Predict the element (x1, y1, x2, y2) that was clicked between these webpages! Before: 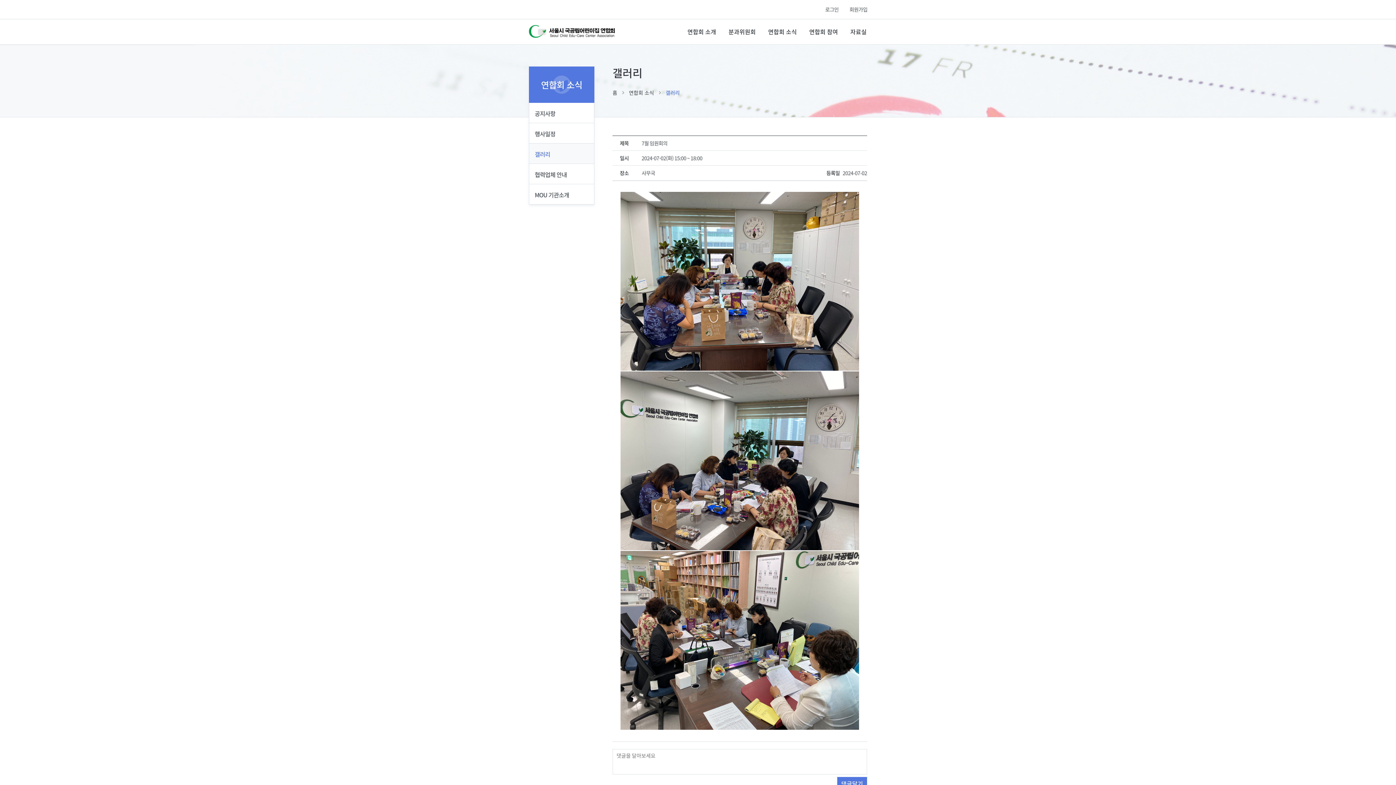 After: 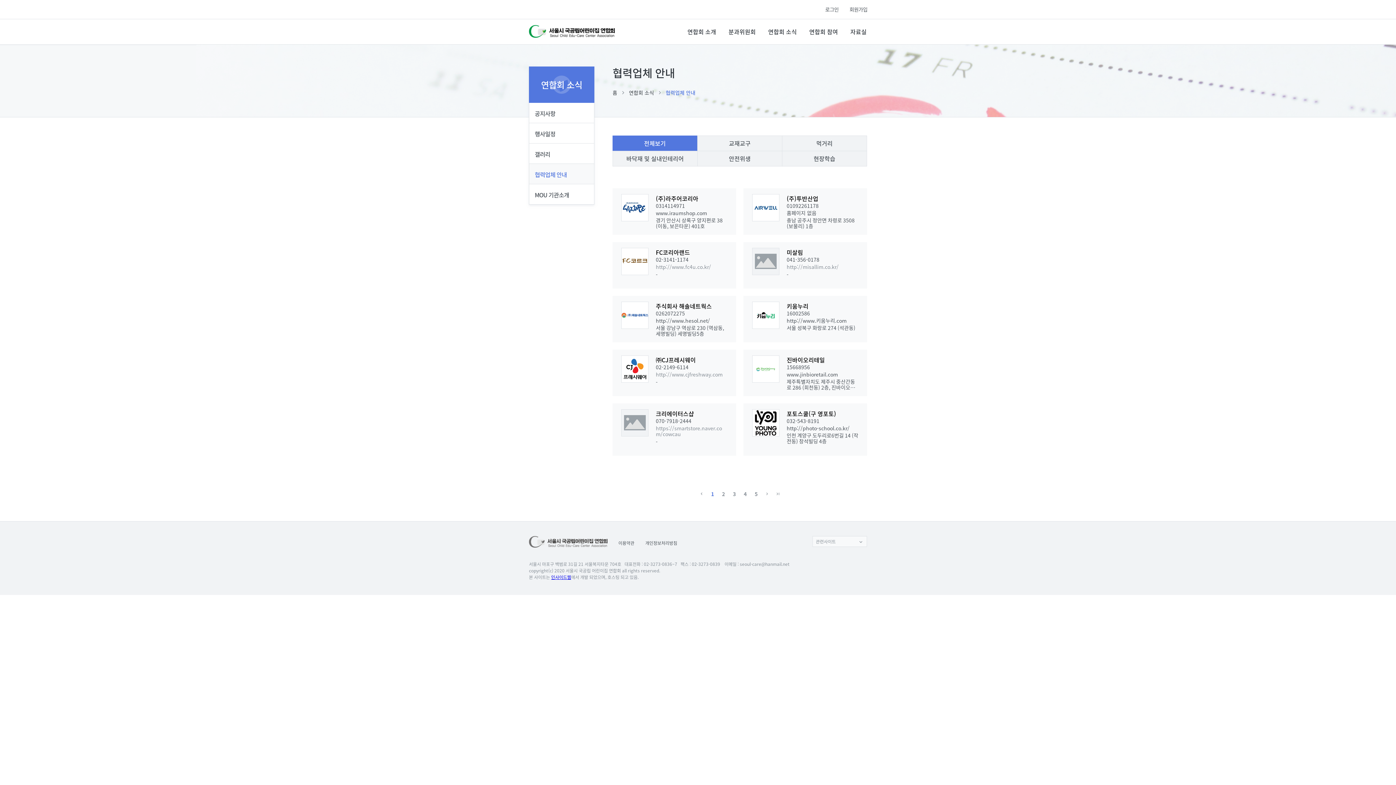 Action: bbox: (529, 164, 594, 184) label: 협력업체 안내